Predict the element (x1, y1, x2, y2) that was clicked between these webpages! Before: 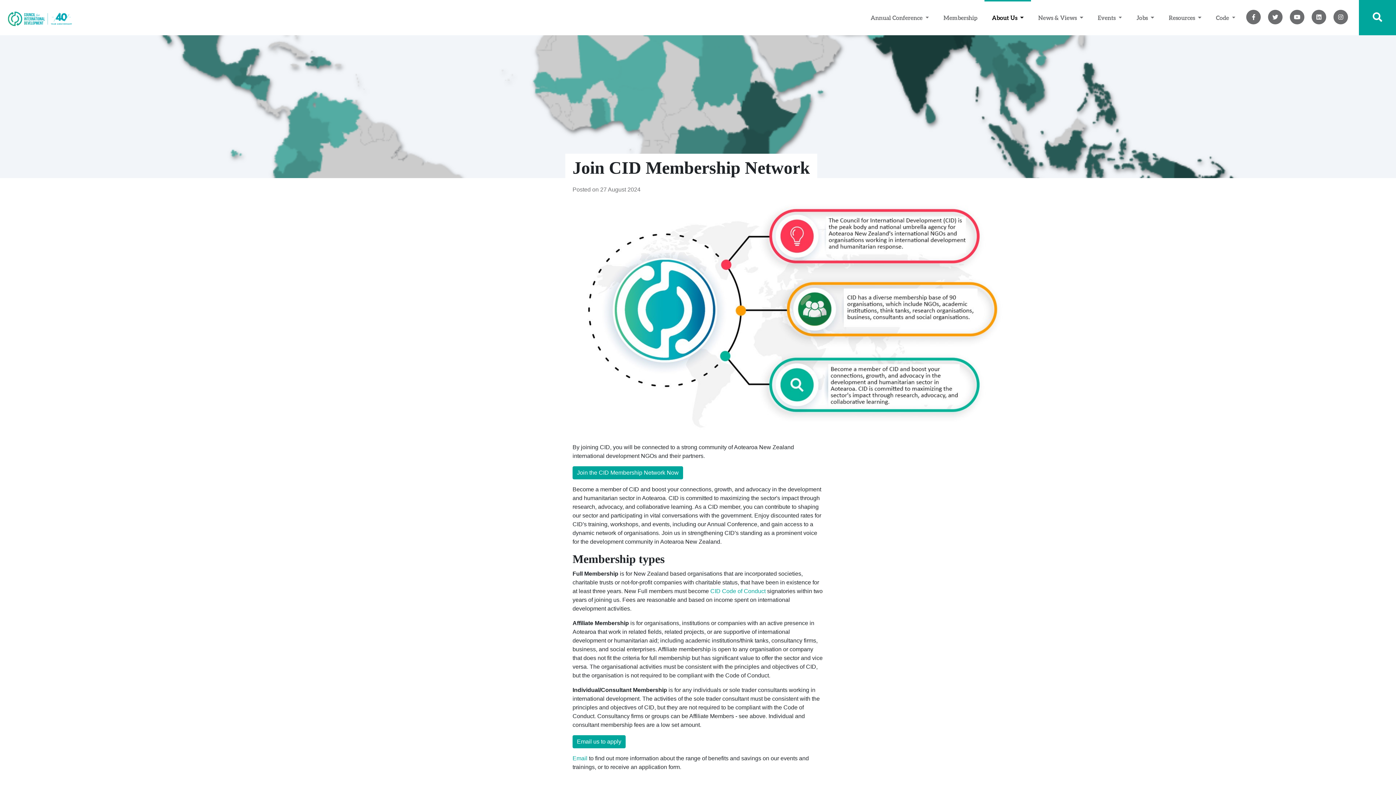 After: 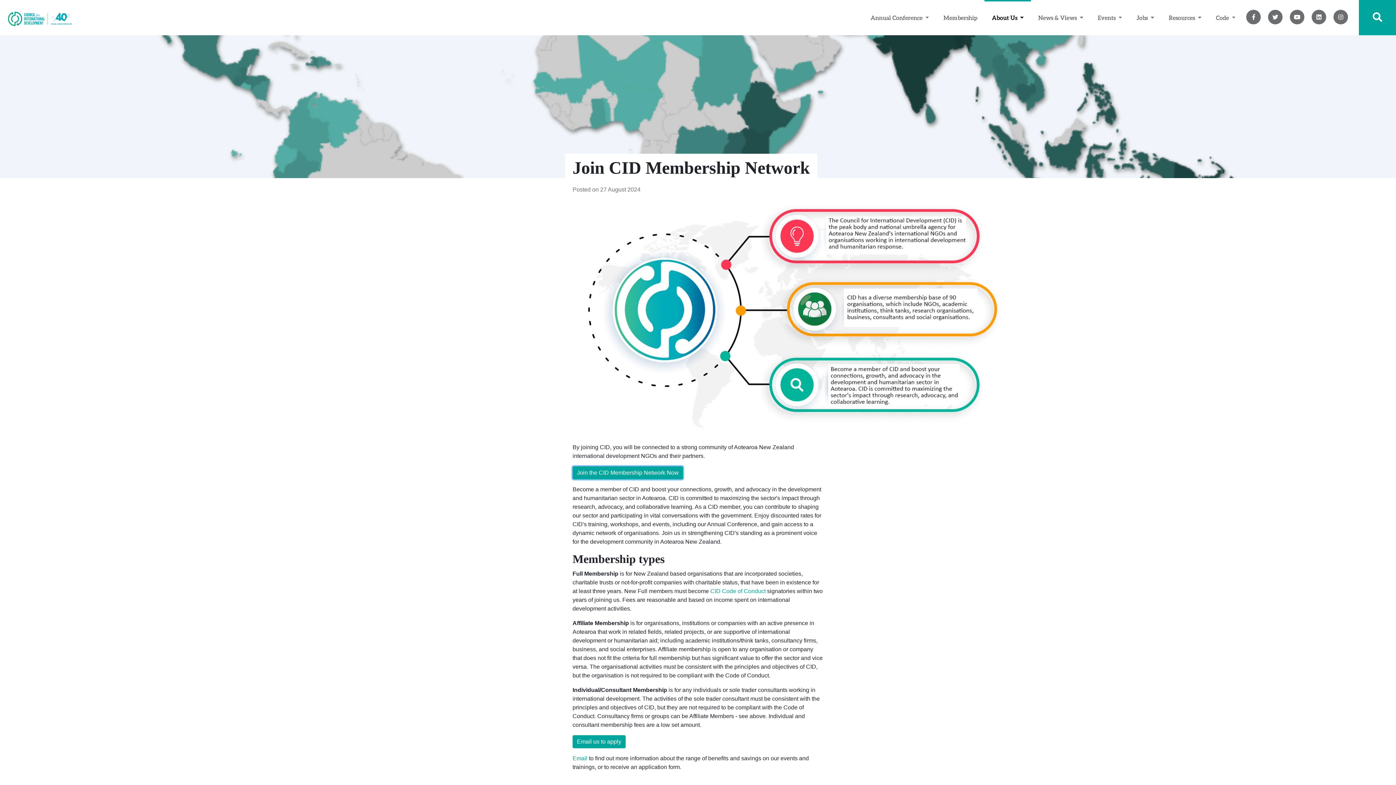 Action: bbox: (572, 466, 683, 479) label: Join the CID Membership Network Now